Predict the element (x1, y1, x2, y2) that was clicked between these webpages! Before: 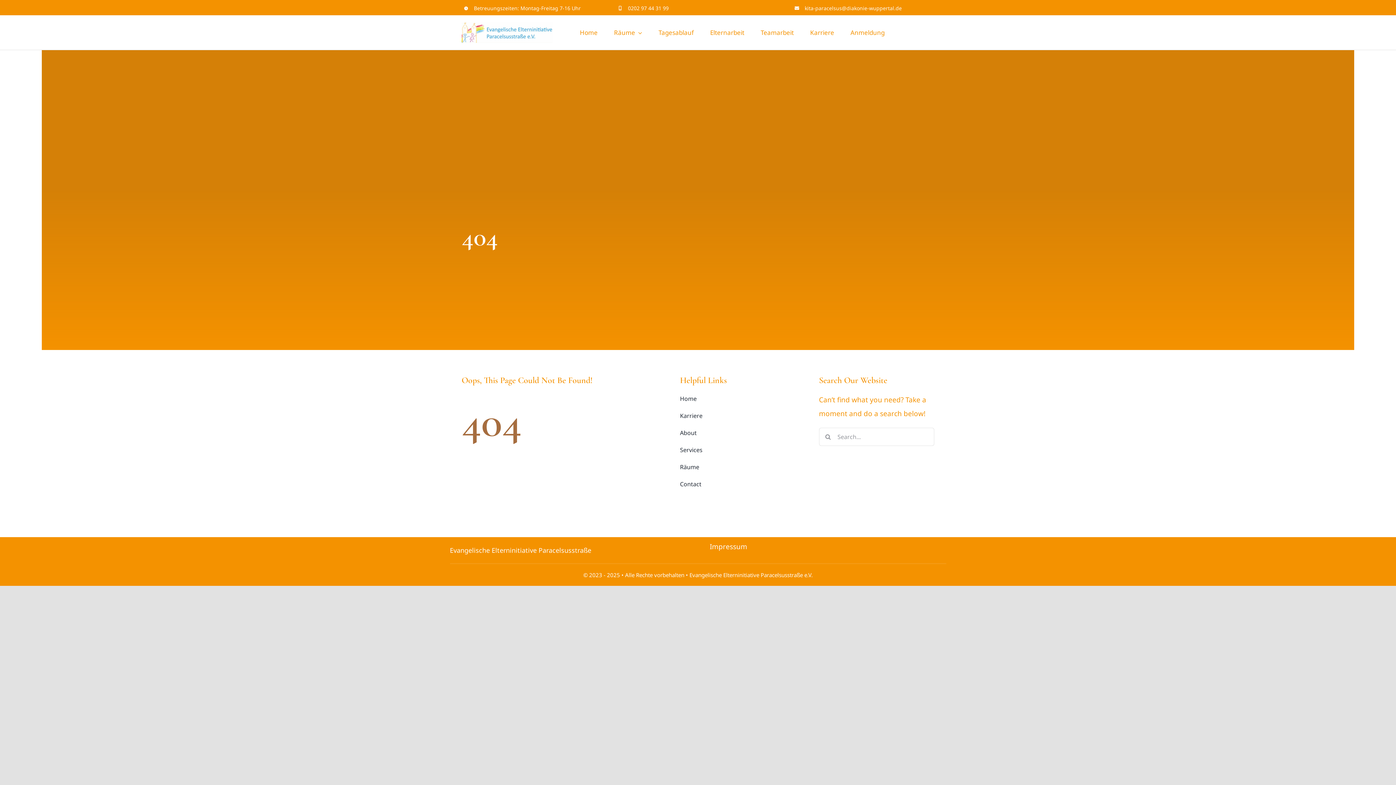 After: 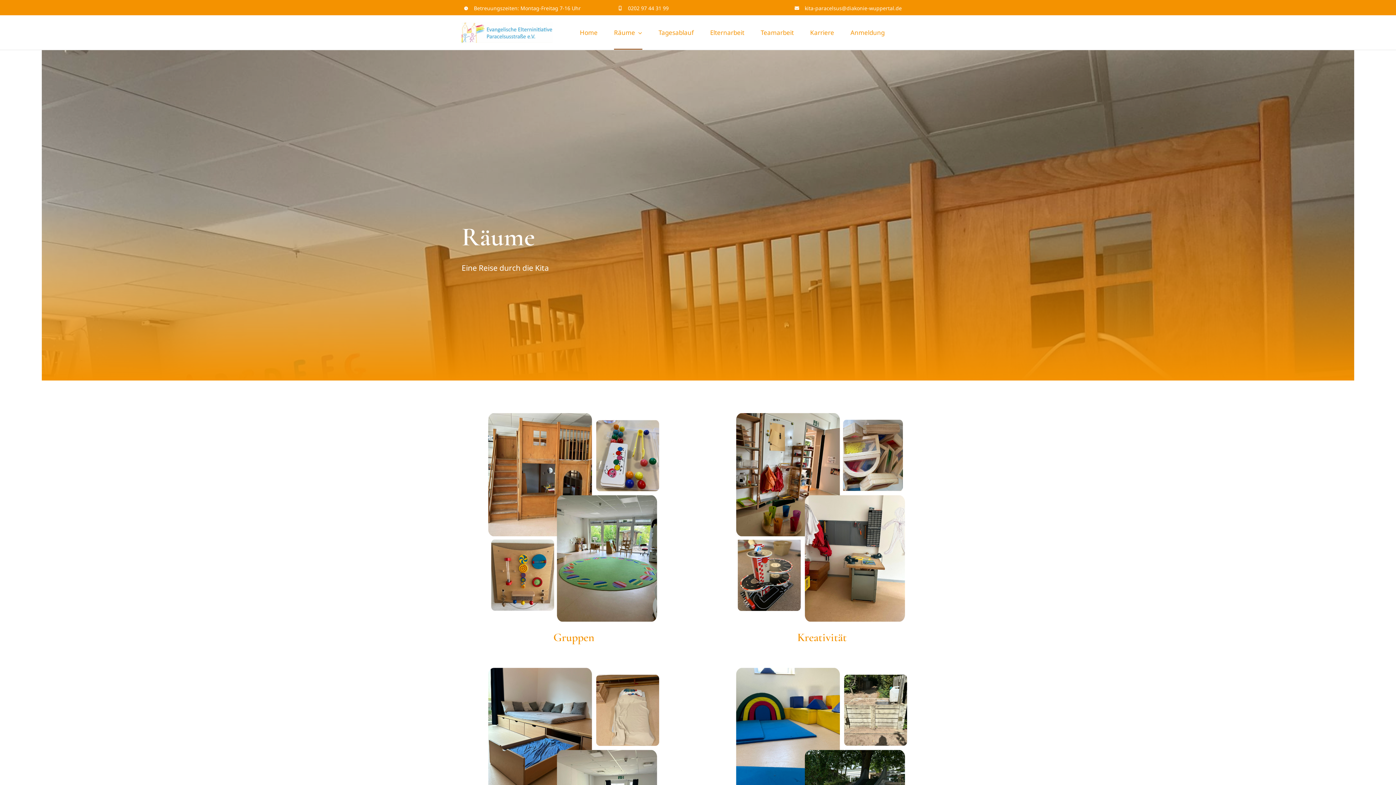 Action: label: Räume bbox: (614, 15, 642, 49)